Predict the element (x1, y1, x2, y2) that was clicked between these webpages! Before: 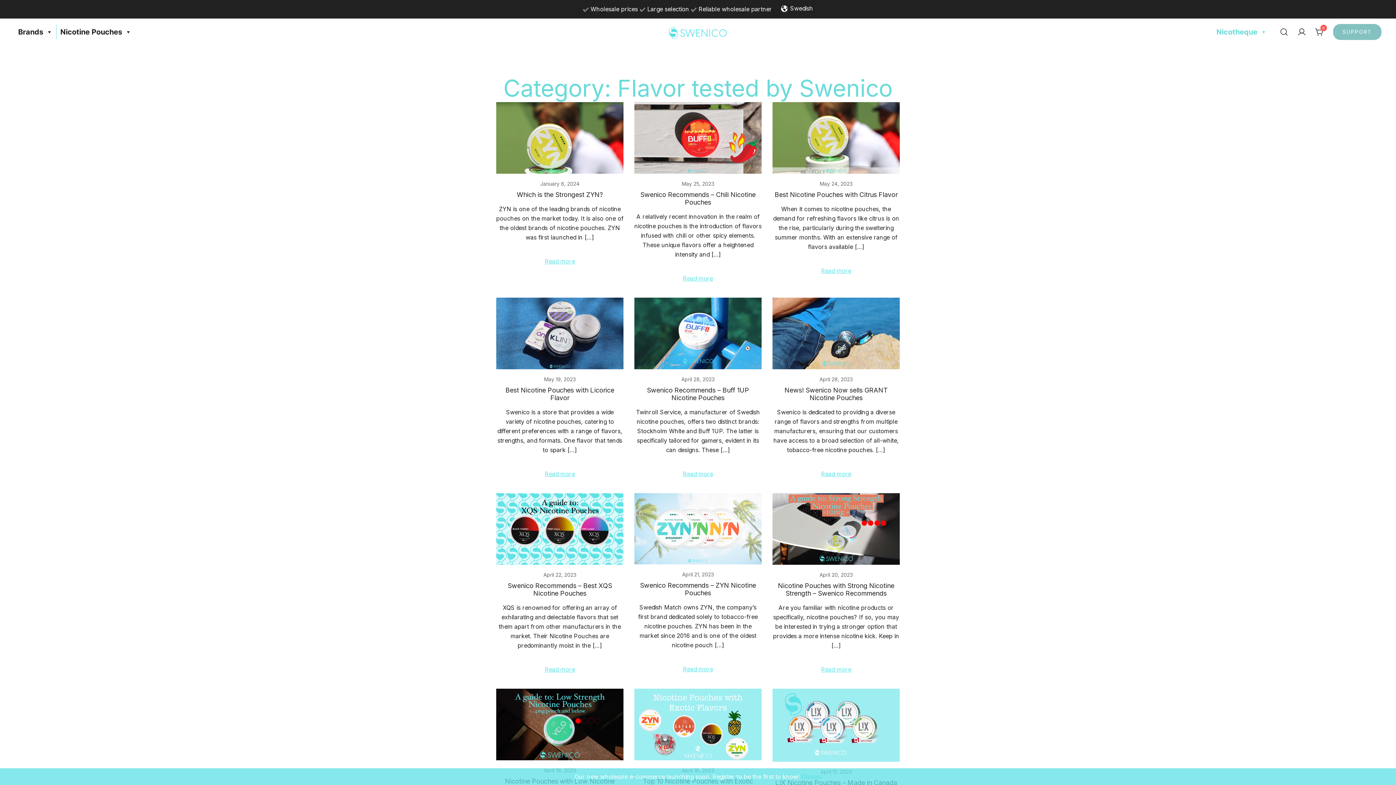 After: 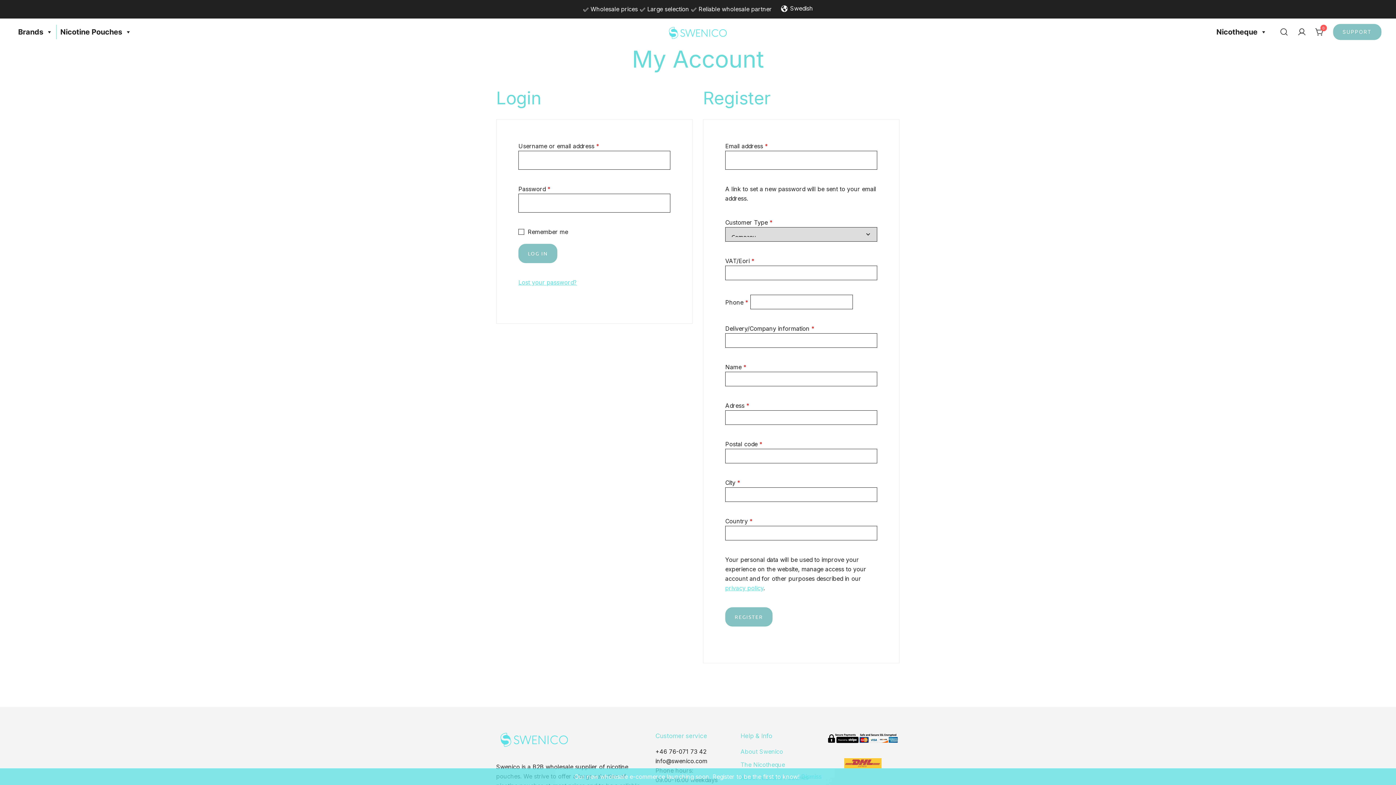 Action: bbox: (1297, 27, 1306, 36)